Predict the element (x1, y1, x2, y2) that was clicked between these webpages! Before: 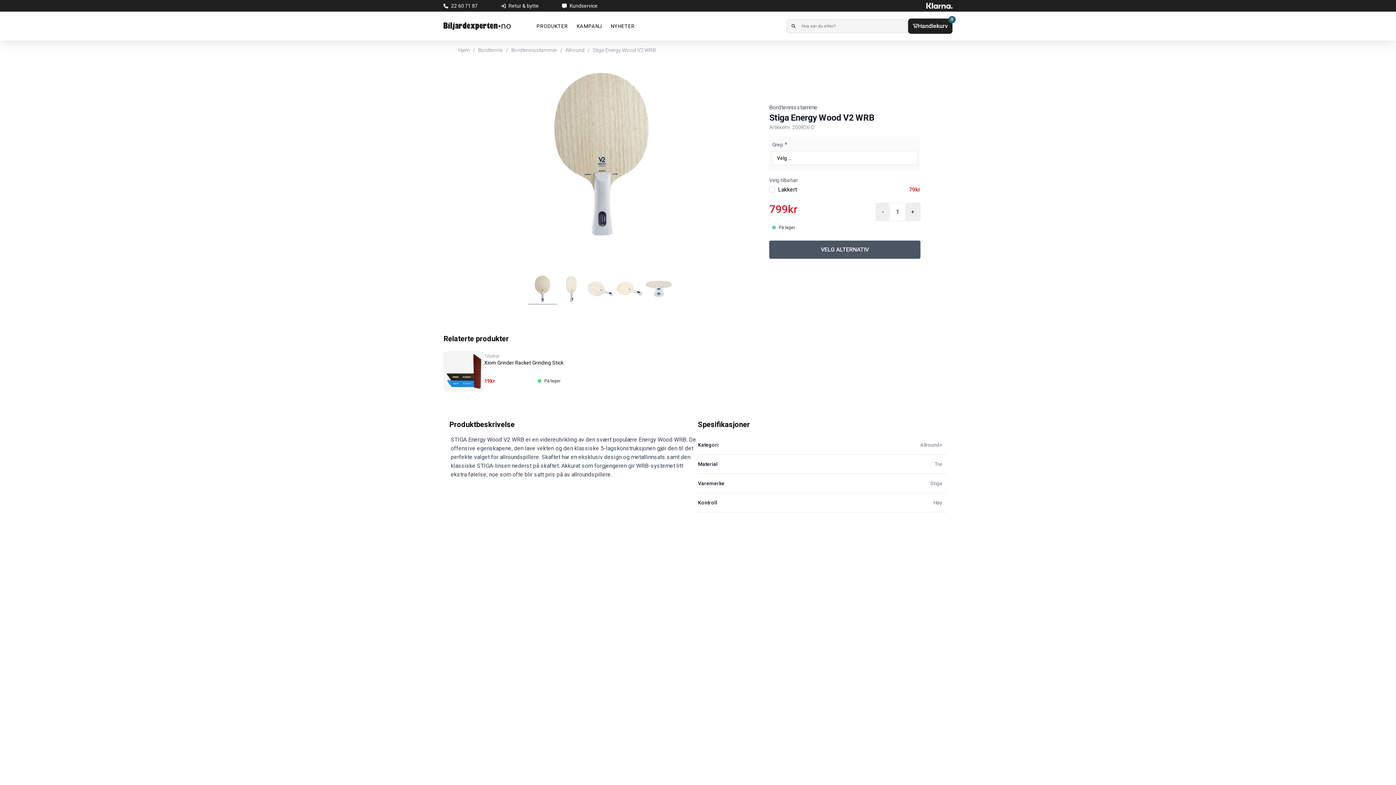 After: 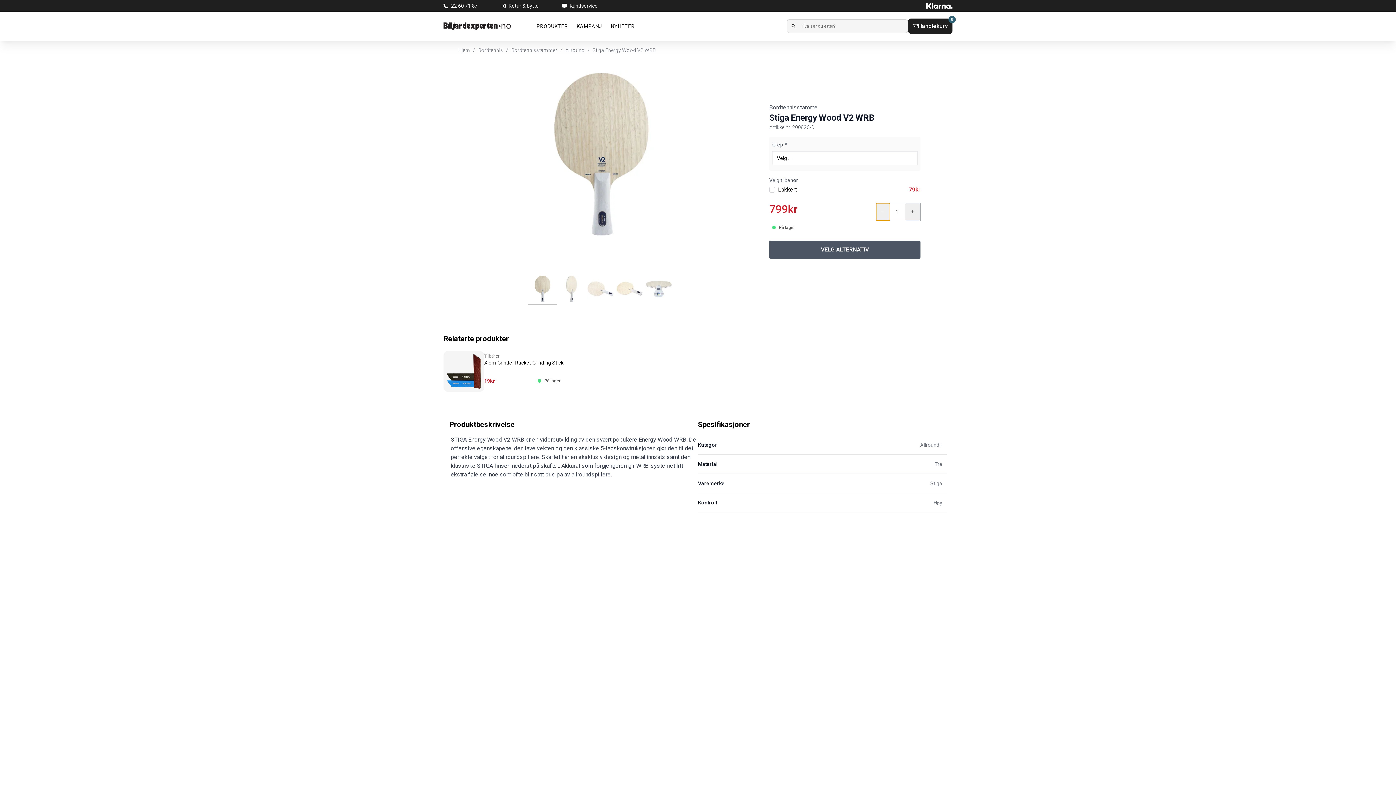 Action: label: Minus quantity bbox: (876, 203, 890, 220)